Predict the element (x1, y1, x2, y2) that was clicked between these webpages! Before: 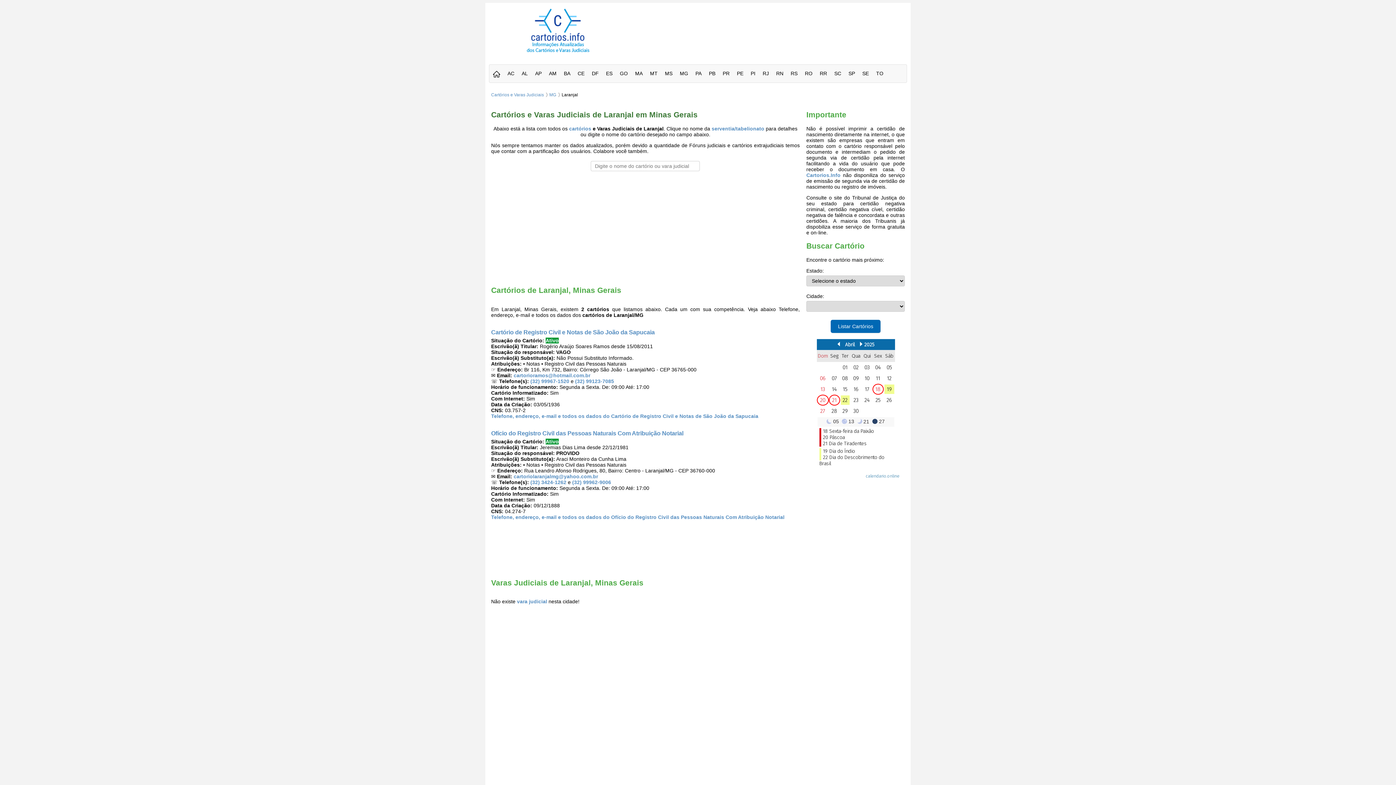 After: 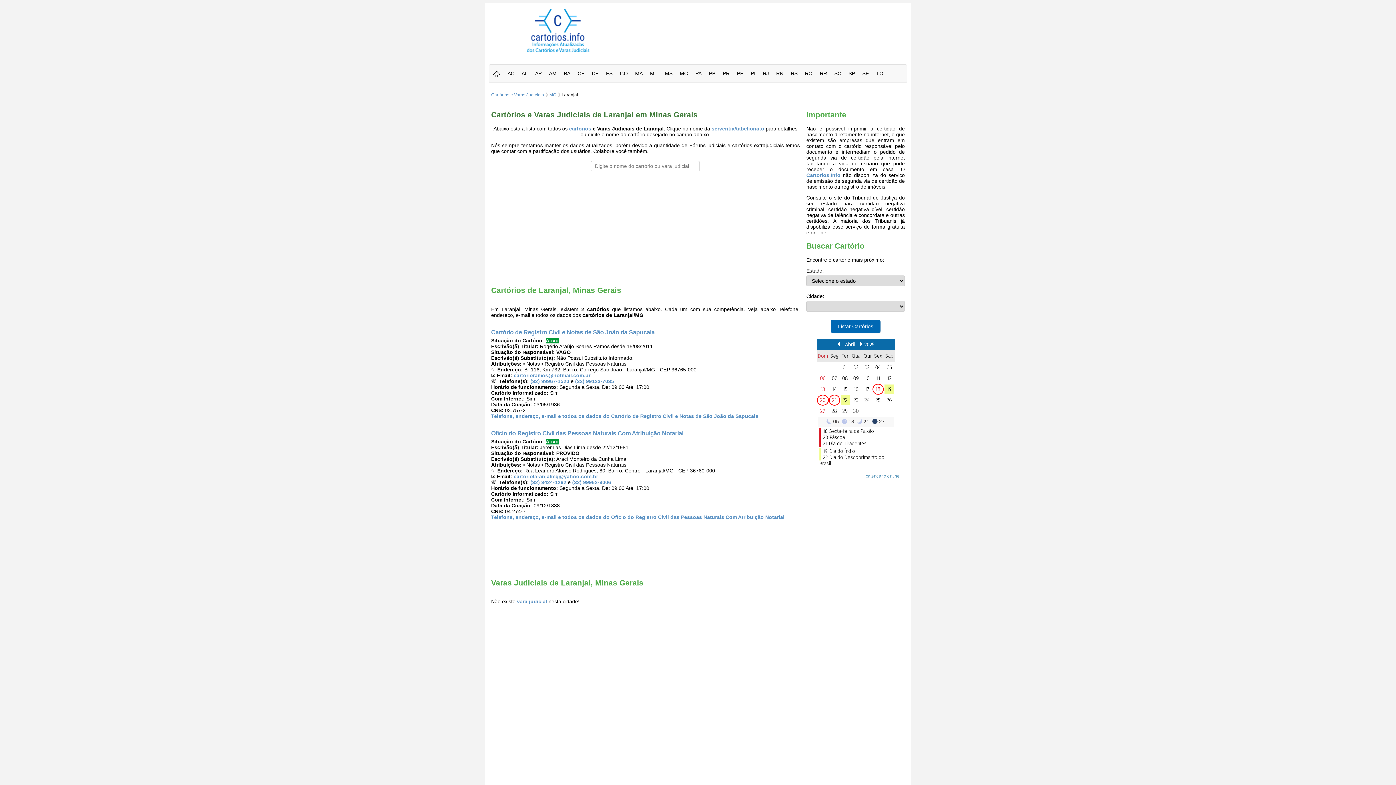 Action: bbox: (561, 92, 578, 97) label: Laranjal